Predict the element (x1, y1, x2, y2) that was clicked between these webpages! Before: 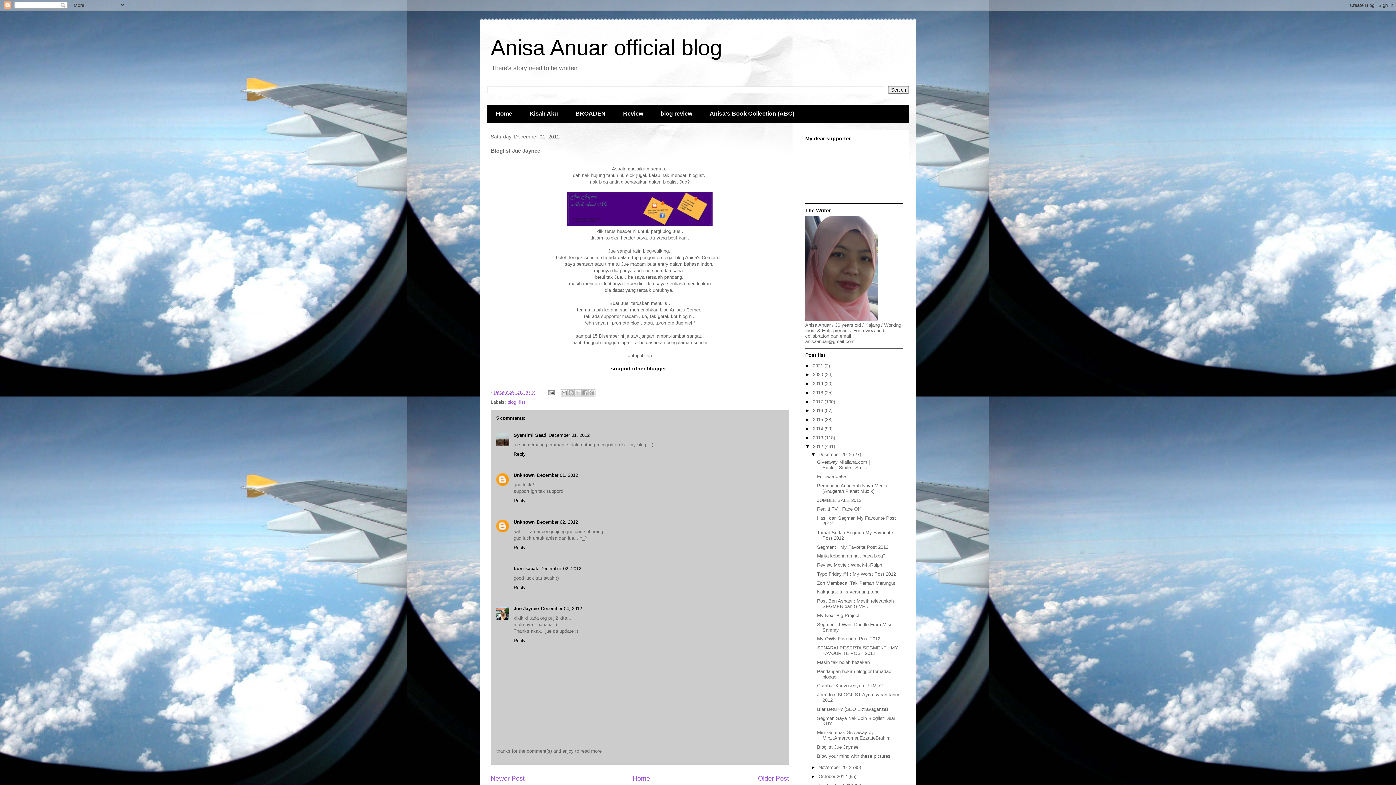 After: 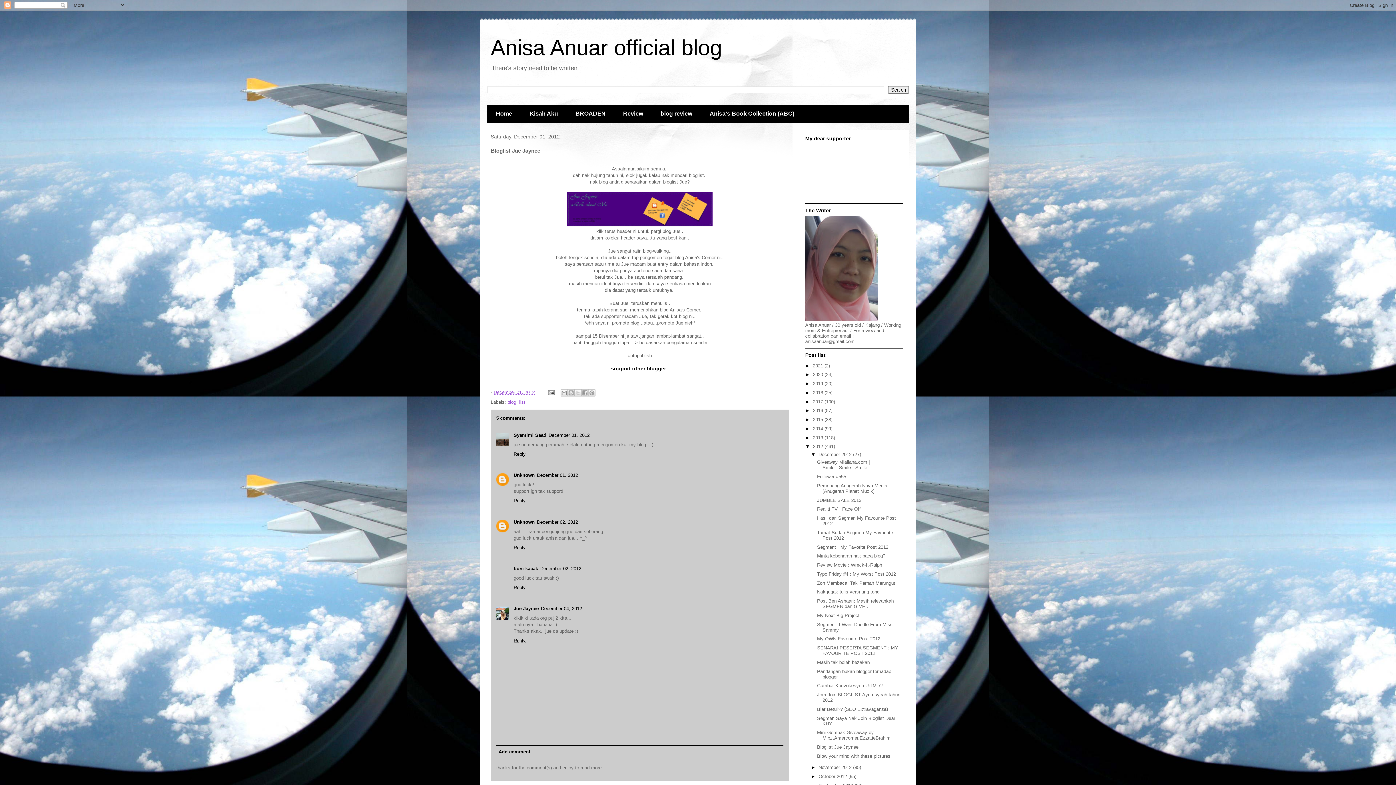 Action: label: Reply bbox: (513, 636, 527, 643)